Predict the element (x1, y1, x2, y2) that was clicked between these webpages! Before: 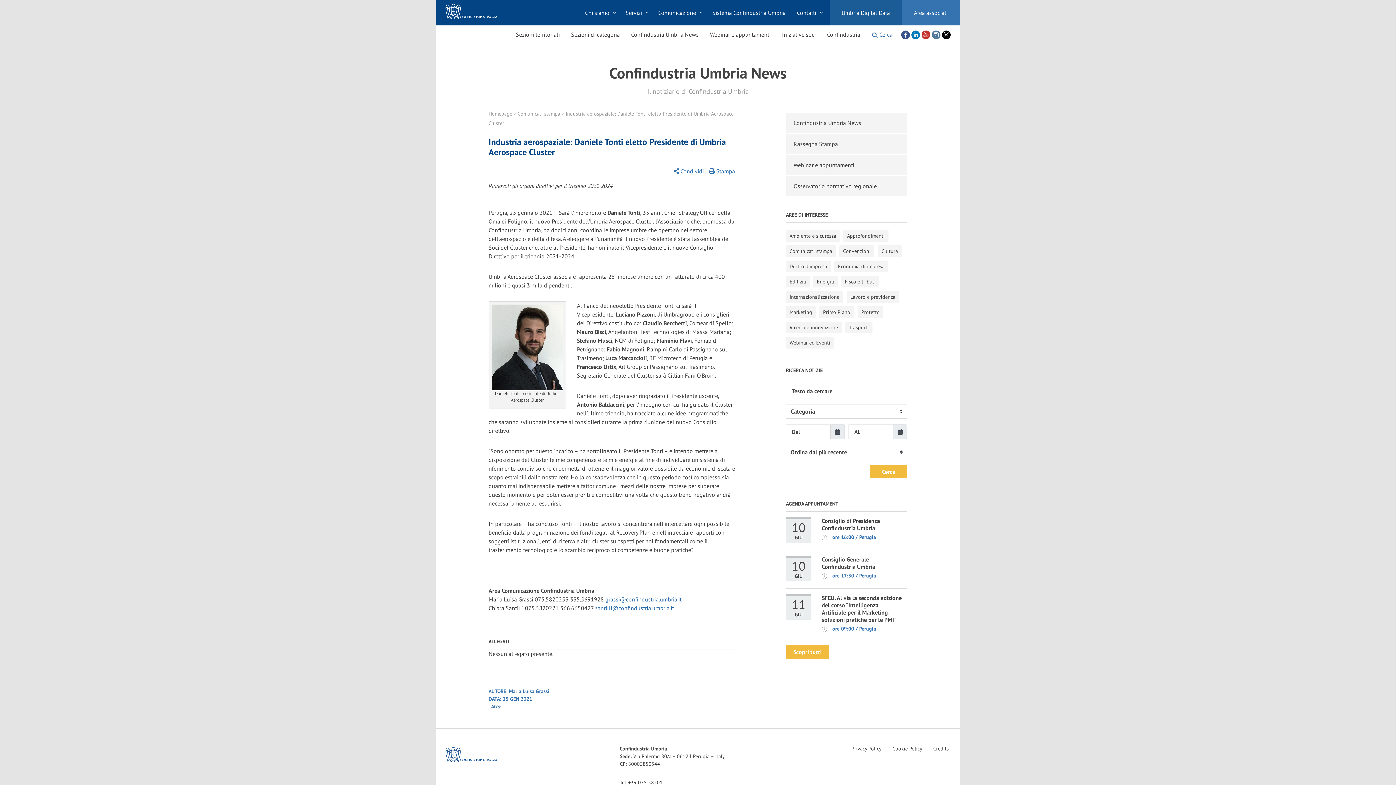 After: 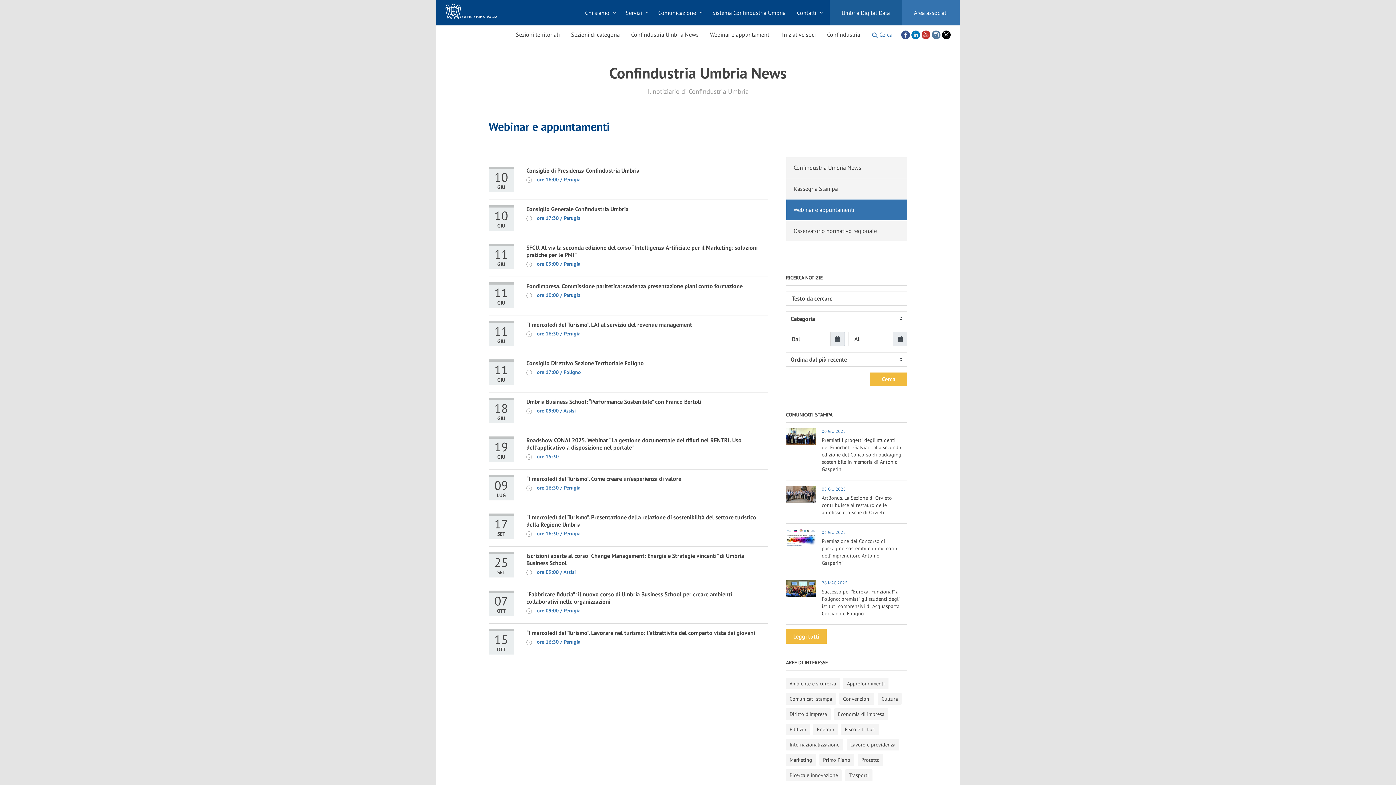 Action: bbox: (793, 161, 854, 168) label: Webinar e appuntamenti